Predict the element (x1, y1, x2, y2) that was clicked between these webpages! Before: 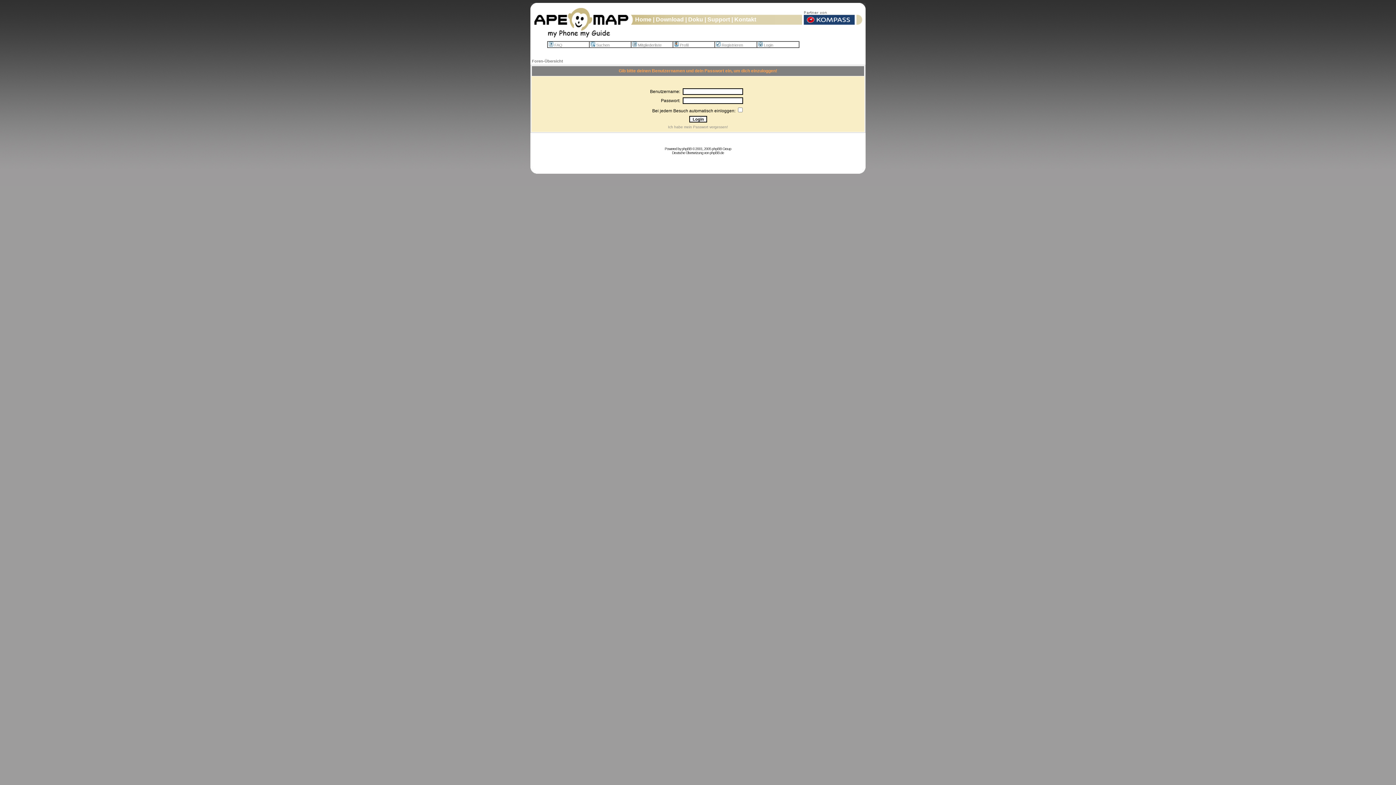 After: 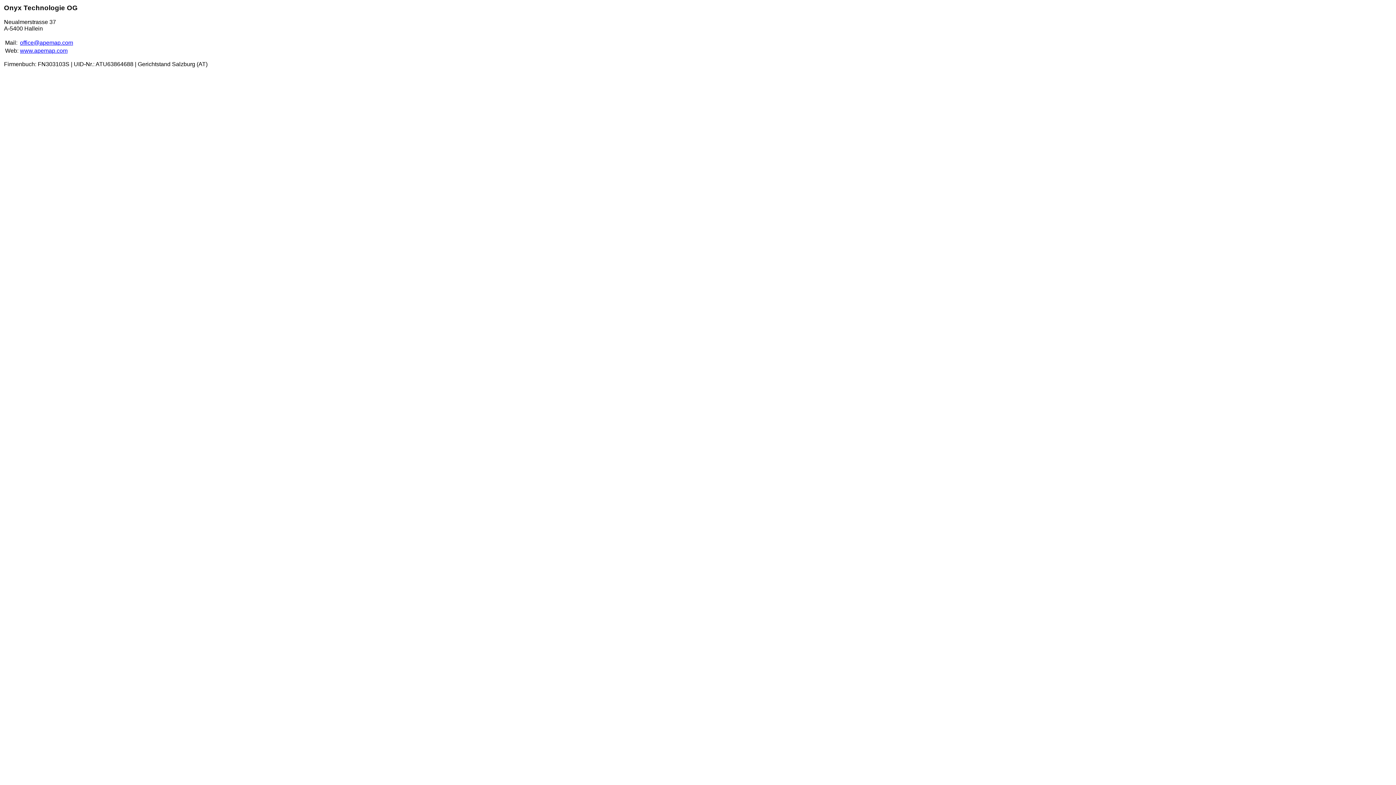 Action: label: Home bbox: (635, 16, 651, 22)